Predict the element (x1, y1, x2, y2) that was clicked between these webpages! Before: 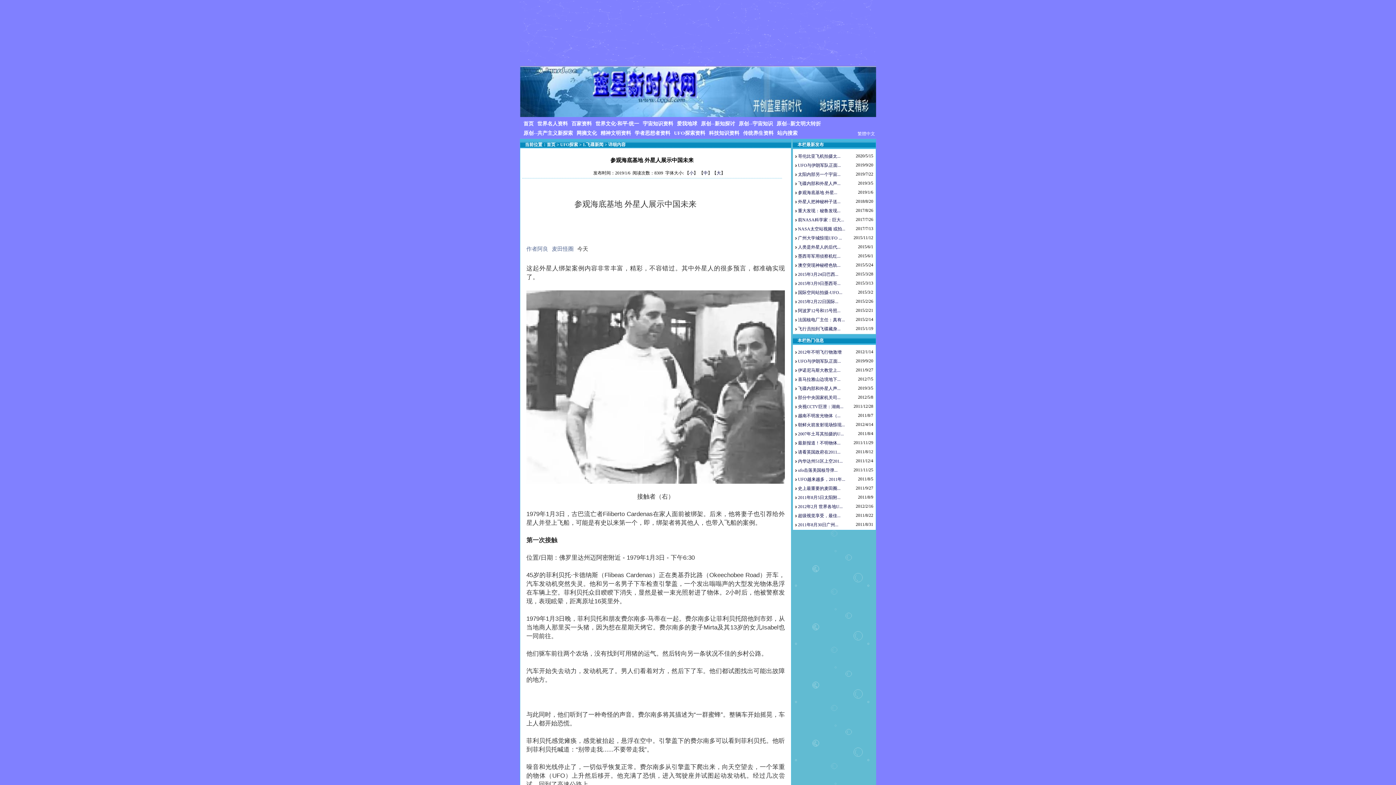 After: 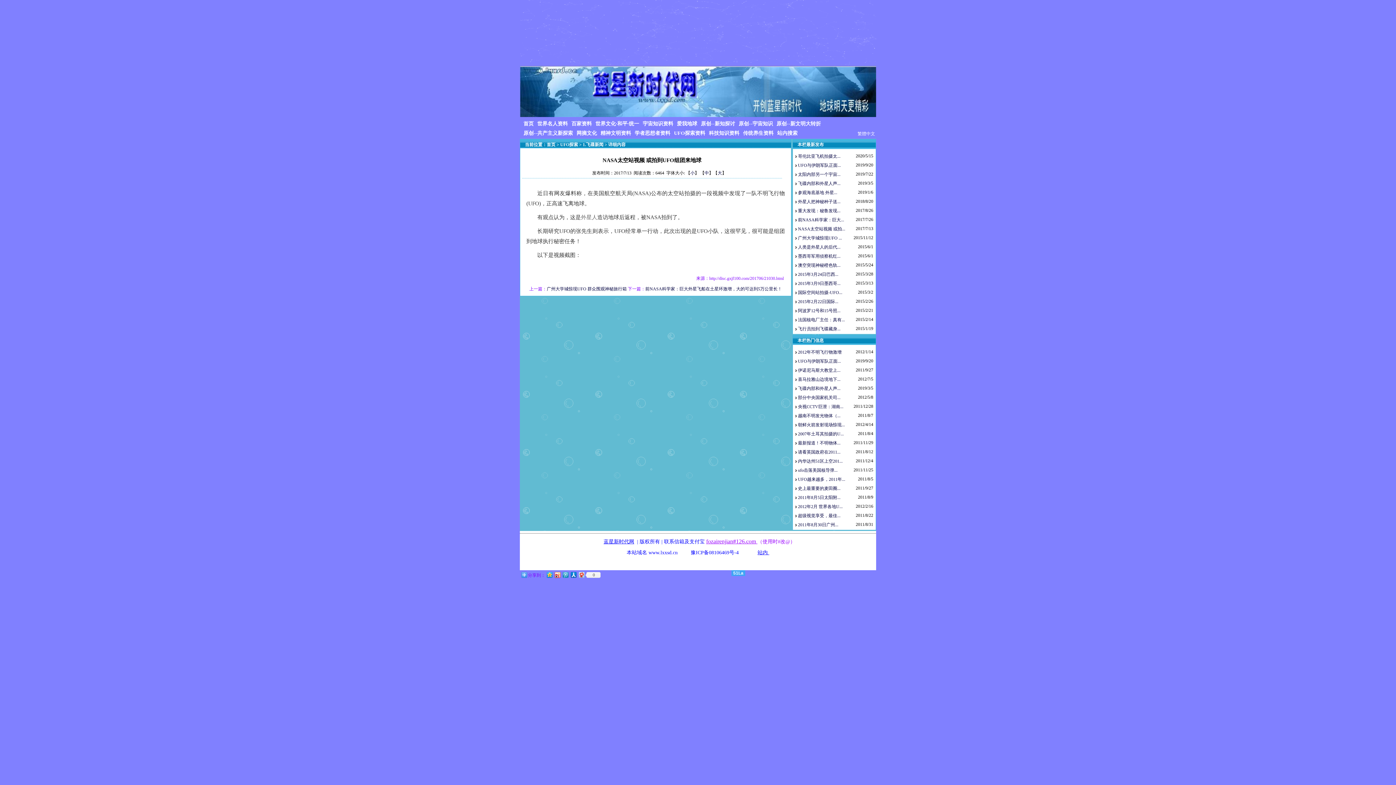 Action: label: NASA太空站视频 或拍... bbox: (798, 226, 845, 231)